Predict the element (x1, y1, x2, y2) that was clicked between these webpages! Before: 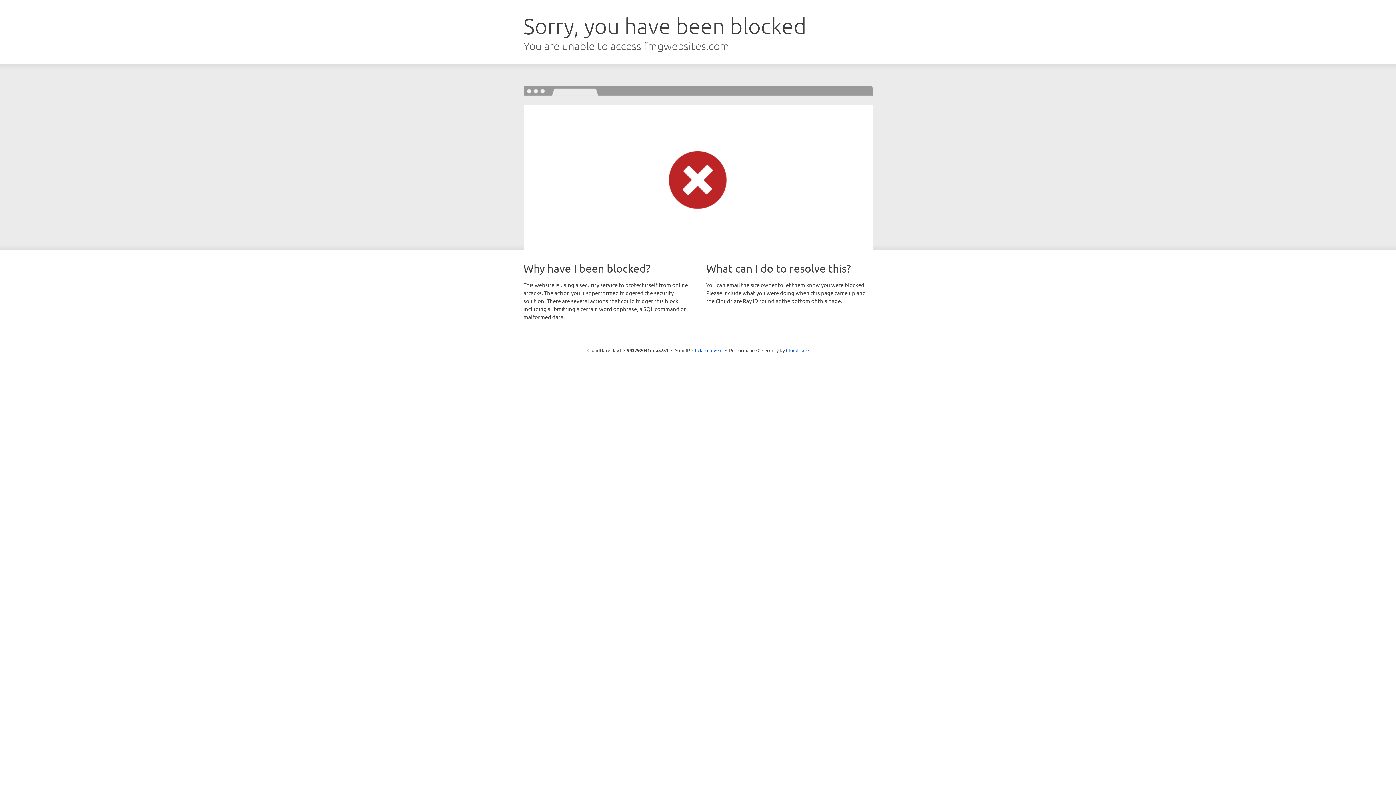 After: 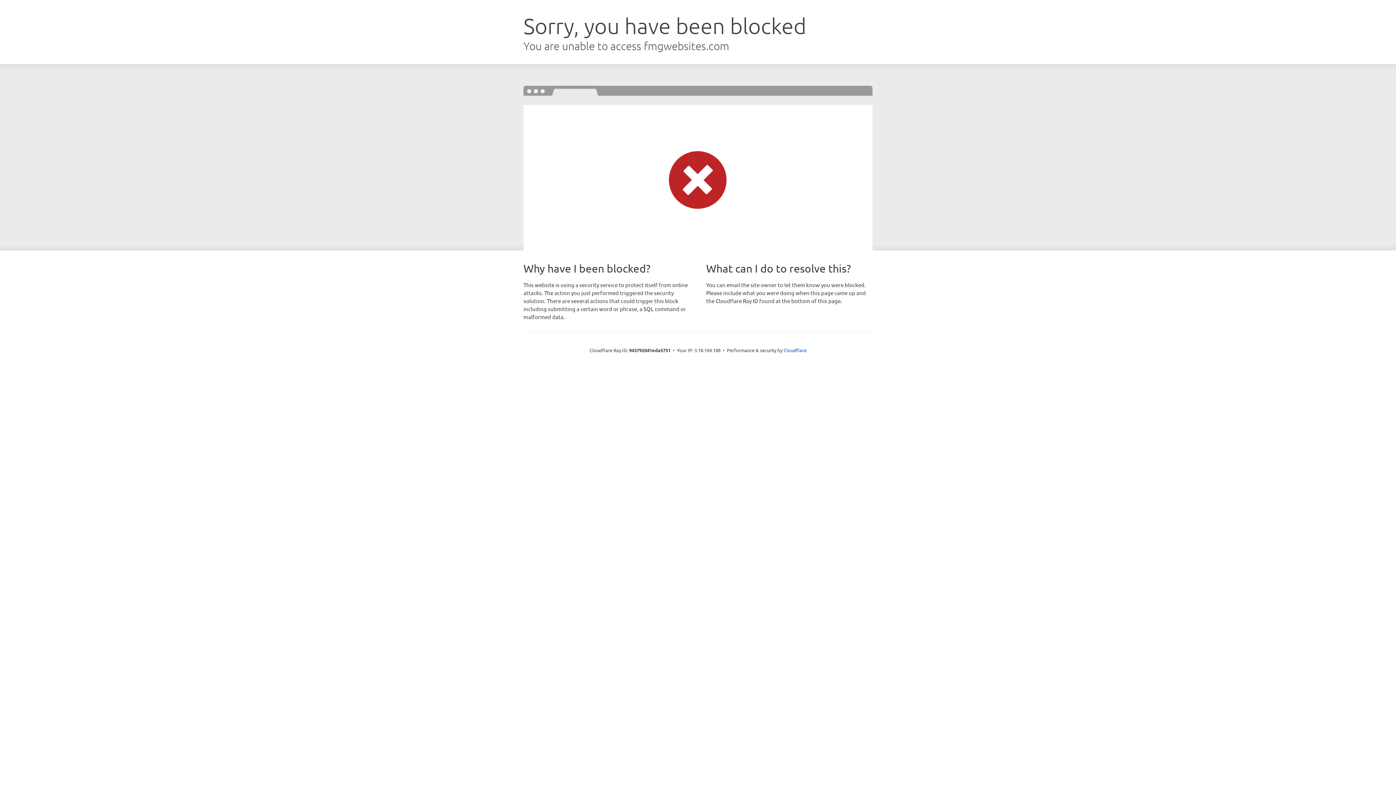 Action: bbox: (692, 346, 722, 353) label: Click to reveal